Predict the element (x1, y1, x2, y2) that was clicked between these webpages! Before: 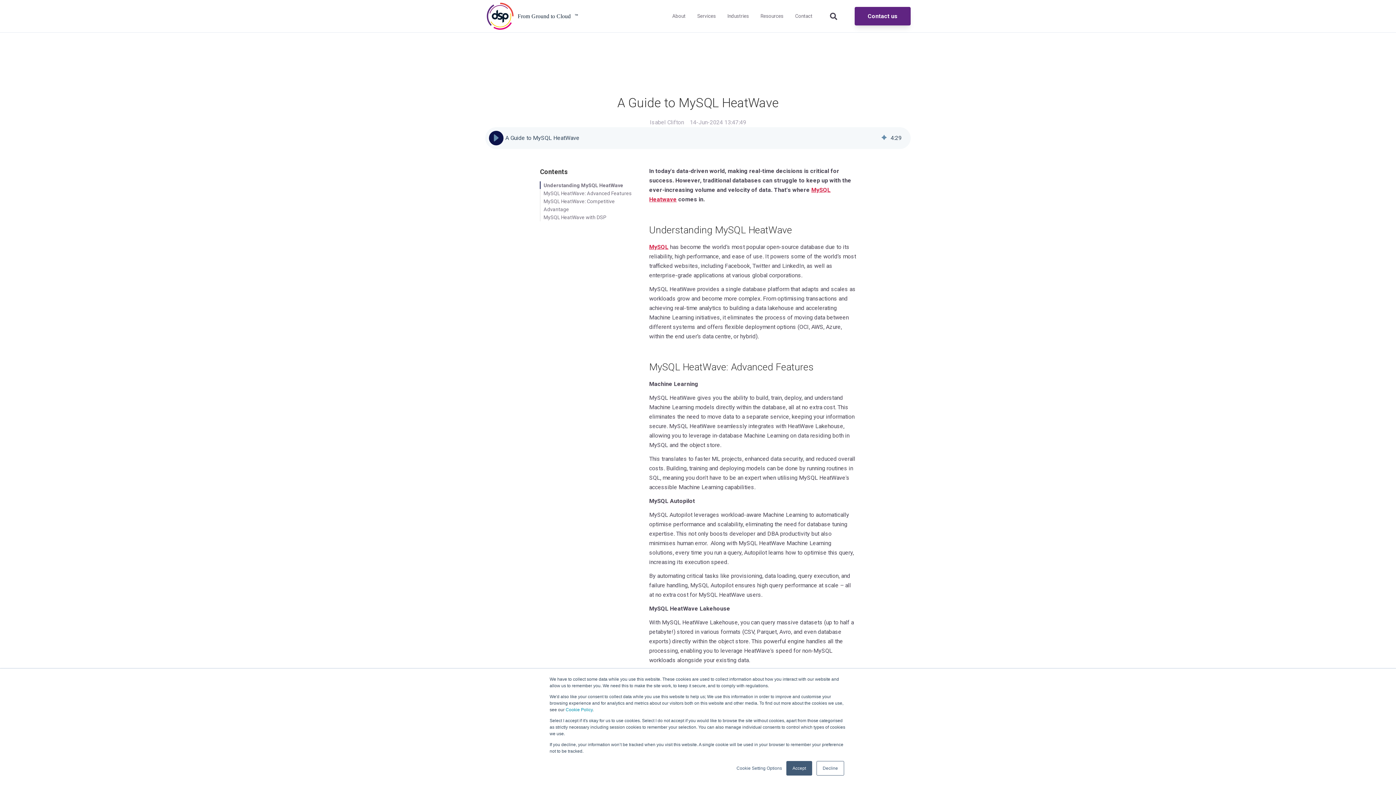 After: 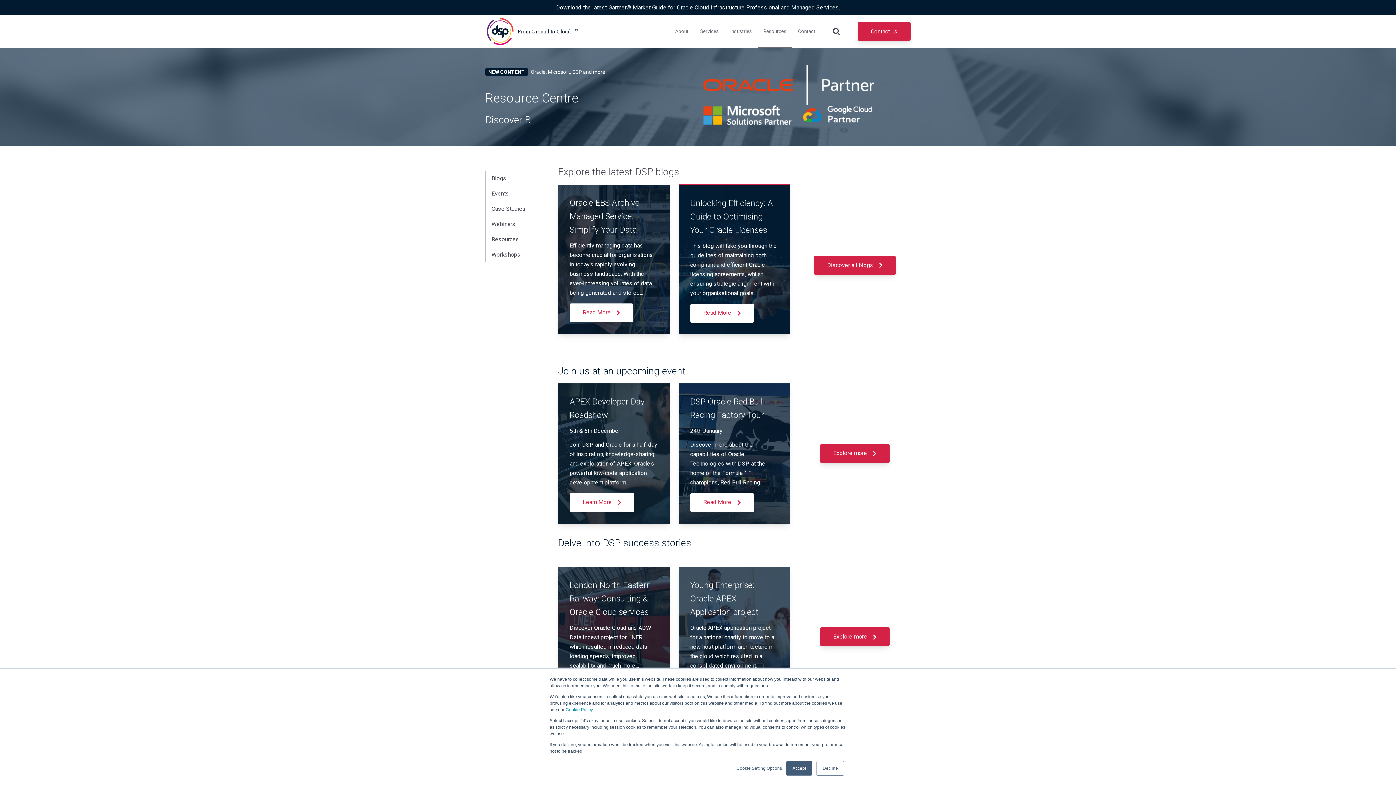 Action: bbox: (754, 0, 789, 32) label: Resources